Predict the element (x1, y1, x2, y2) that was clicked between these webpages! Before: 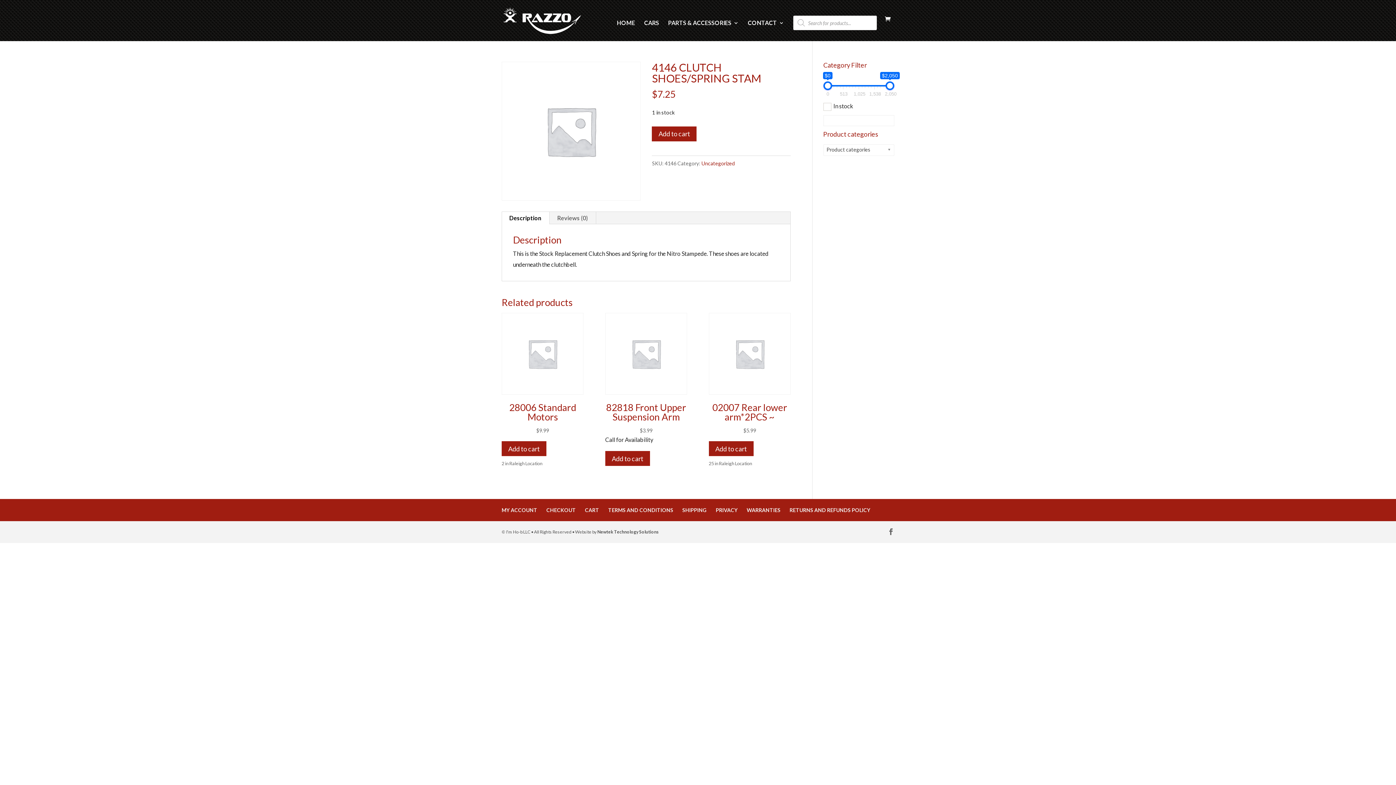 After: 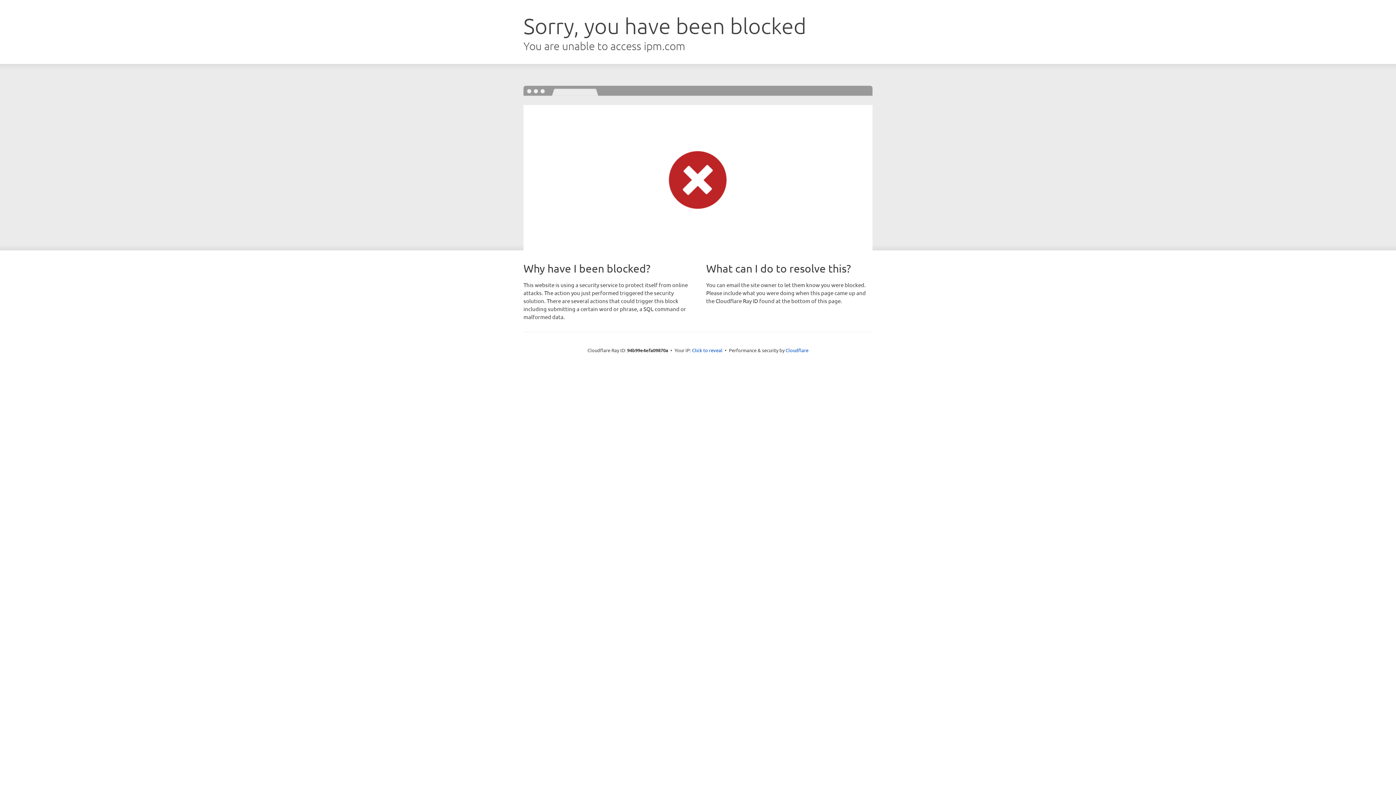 Action: bbox: (597, 529, 658, 534) label: Newtek Technology Solutions